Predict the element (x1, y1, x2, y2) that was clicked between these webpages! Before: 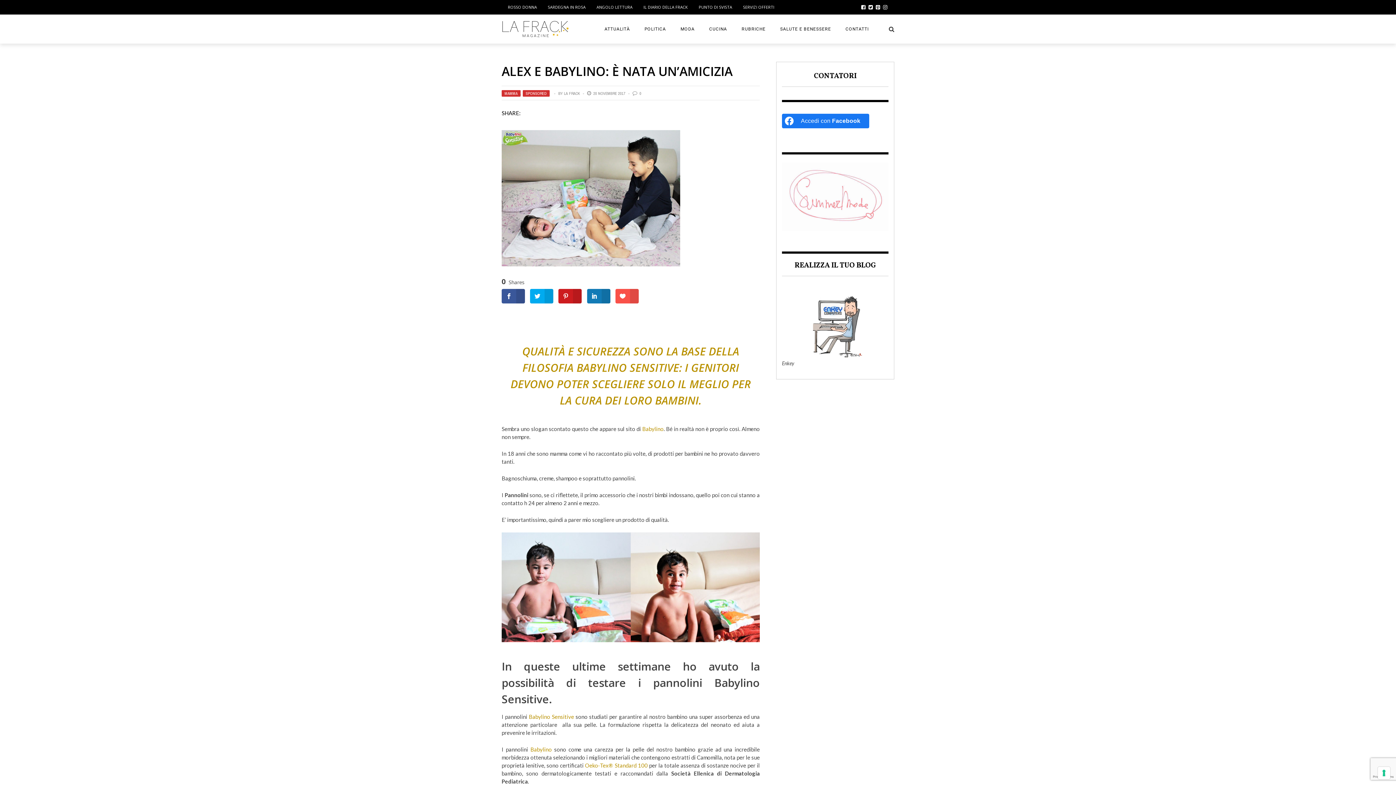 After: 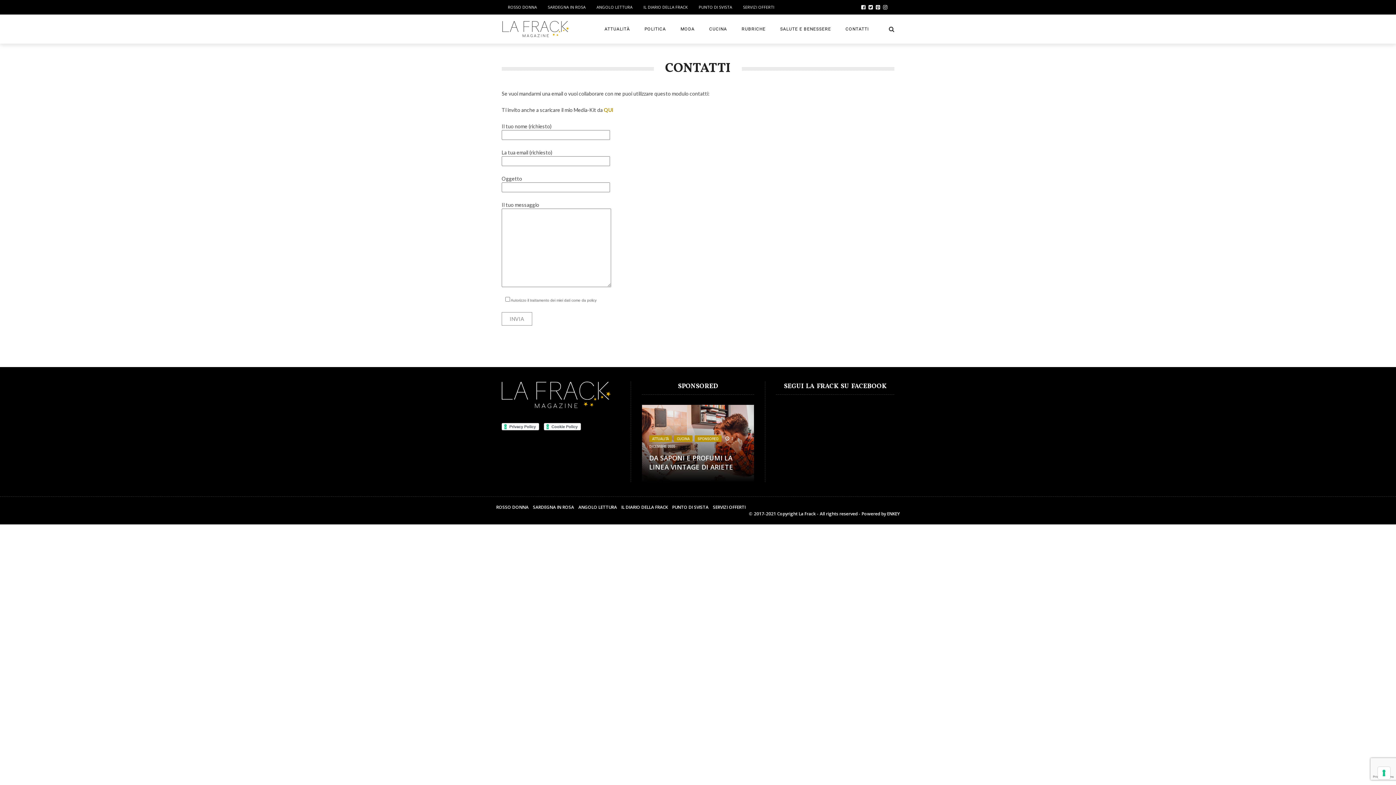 Action: bbox: (838, 26, 876, 31) label: CONTATTI